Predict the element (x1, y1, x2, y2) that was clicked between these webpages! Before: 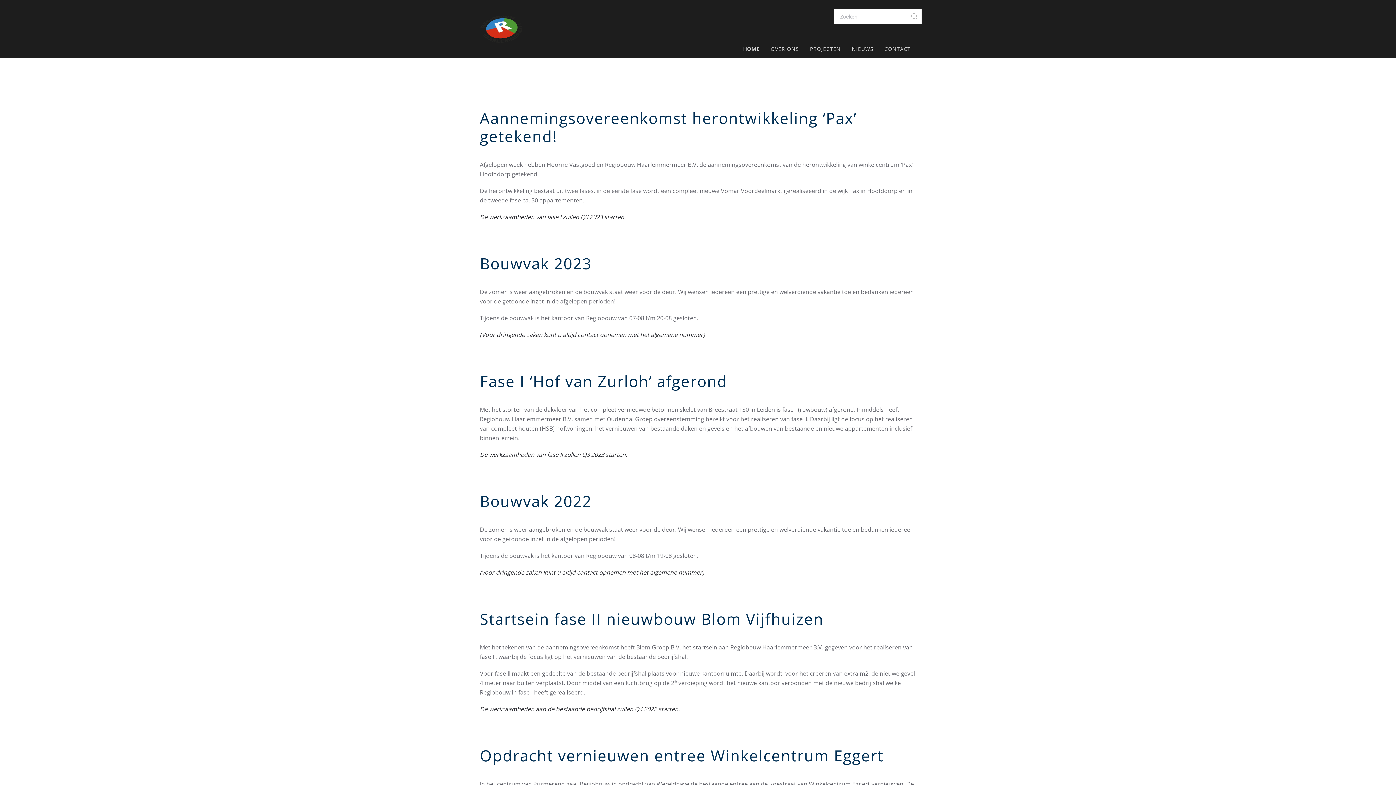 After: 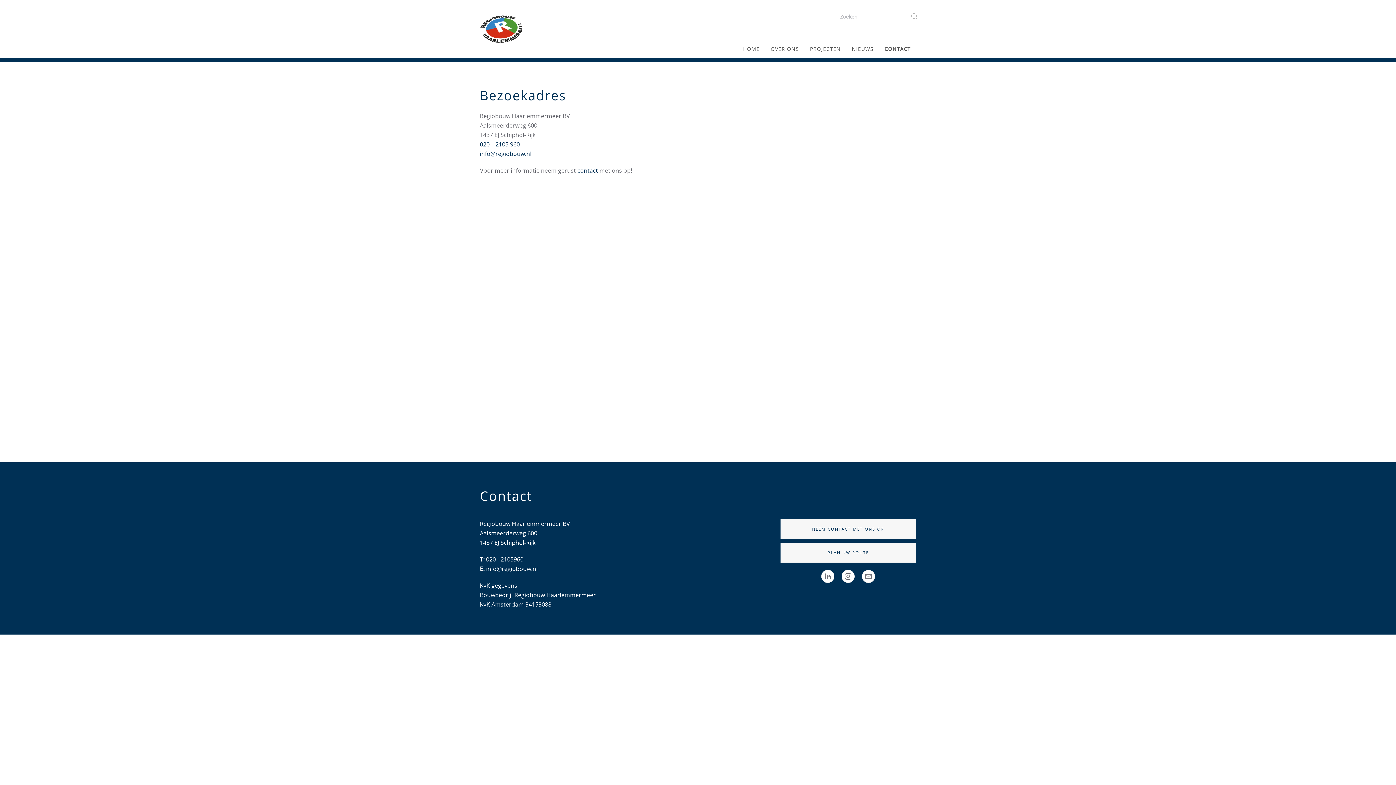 Action: label: CONTACT bbox: (879, 34, 916, 63)